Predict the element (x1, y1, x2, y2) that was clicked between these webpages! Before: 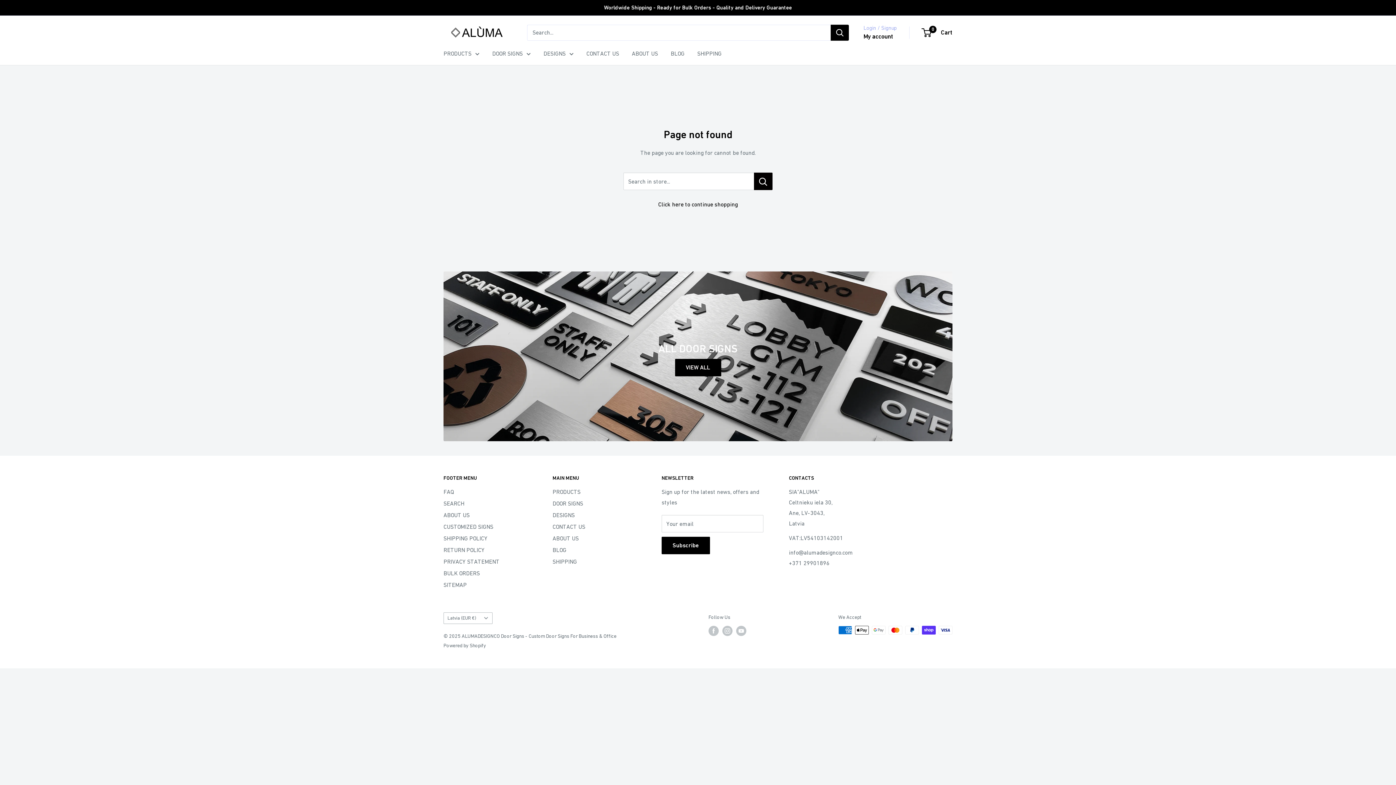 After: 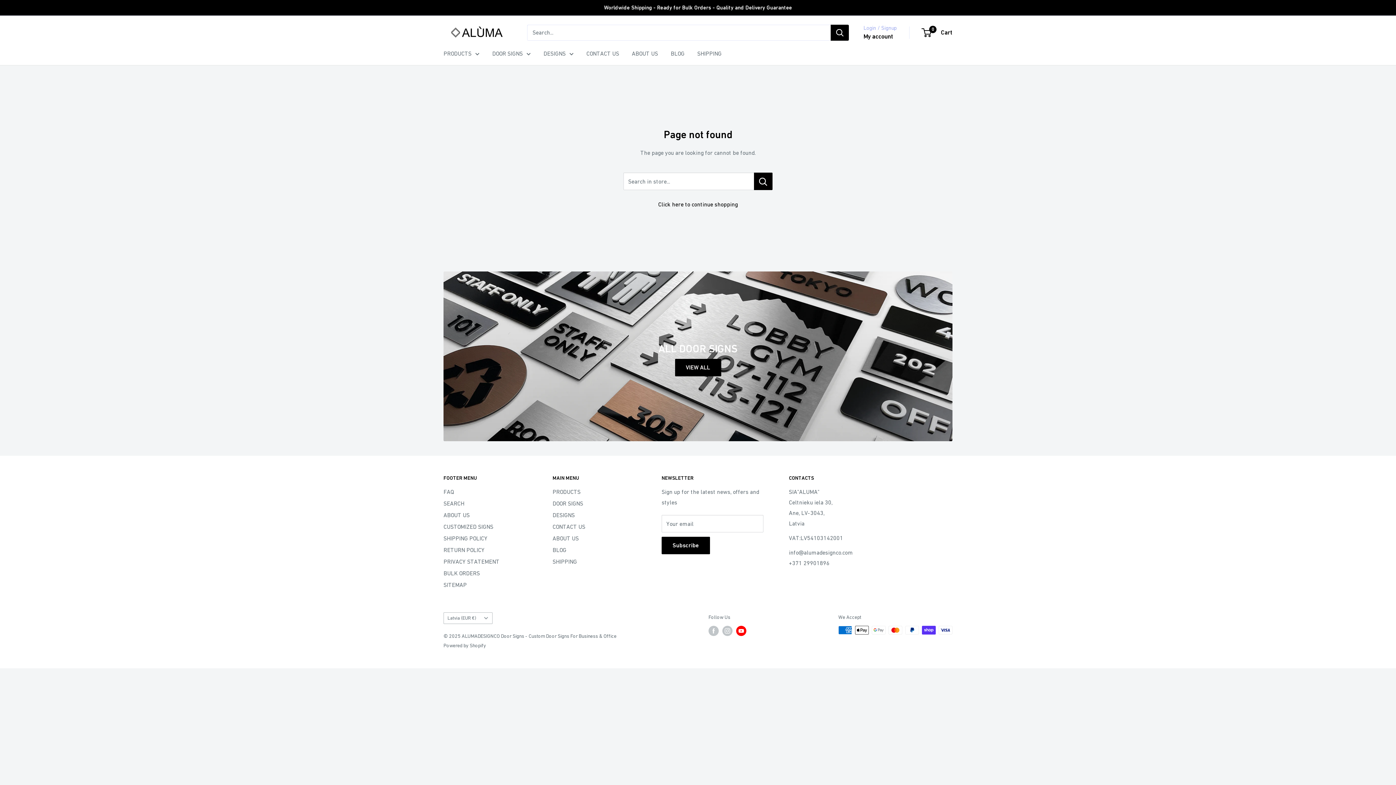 Action: bbox: (736, 626, 746, 636) label: Follow us on YouTube